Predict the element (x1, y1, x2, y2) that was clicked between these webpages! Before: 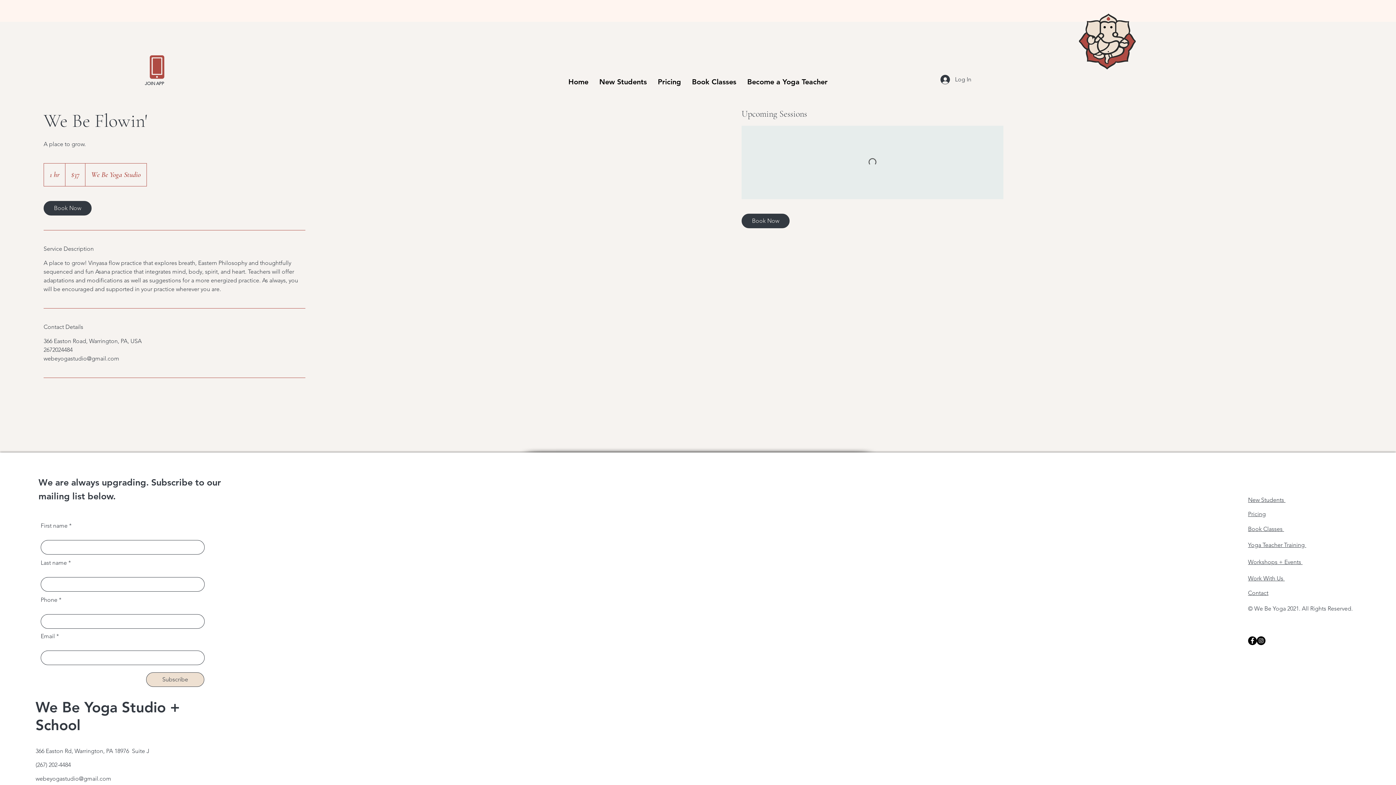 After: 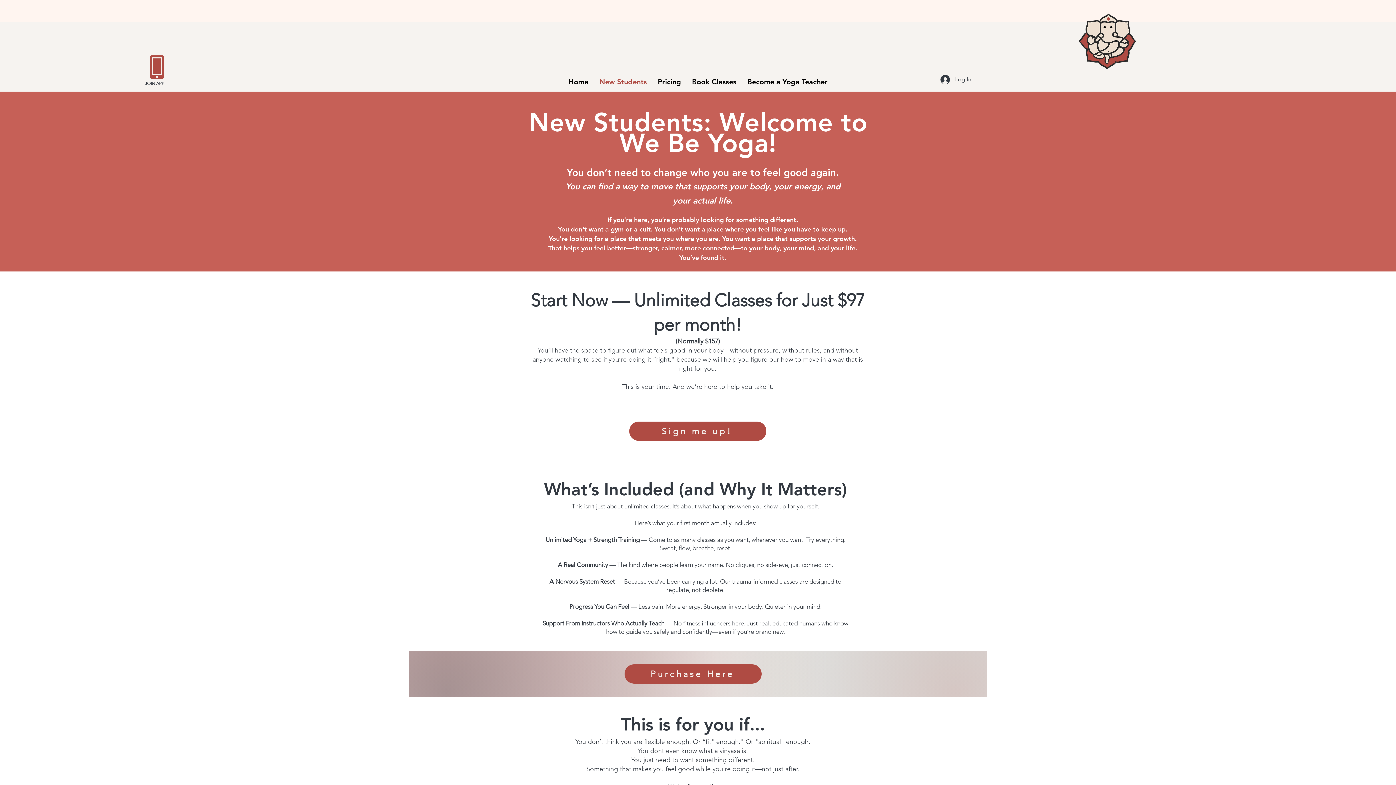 Action: bbox: (594, 75, 652, 88) label: New Students